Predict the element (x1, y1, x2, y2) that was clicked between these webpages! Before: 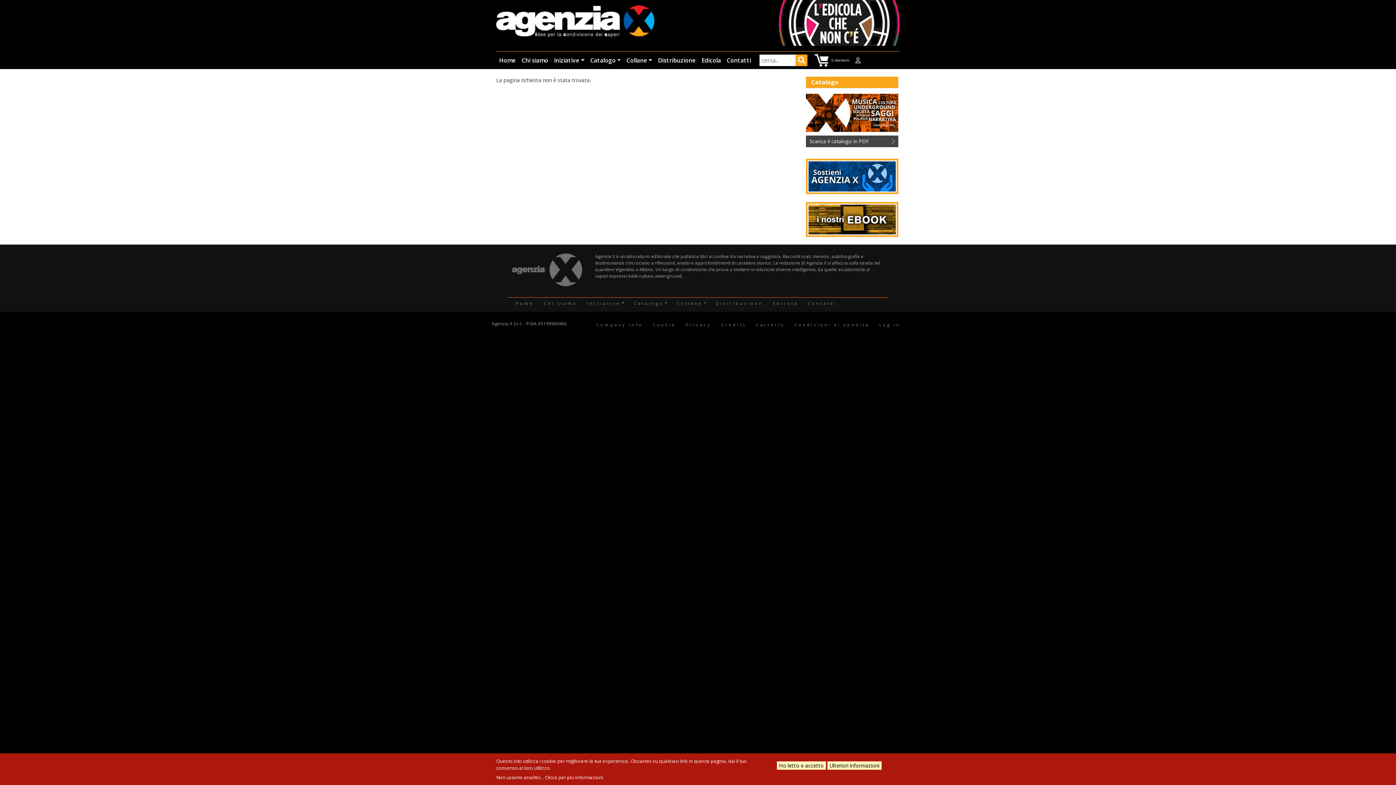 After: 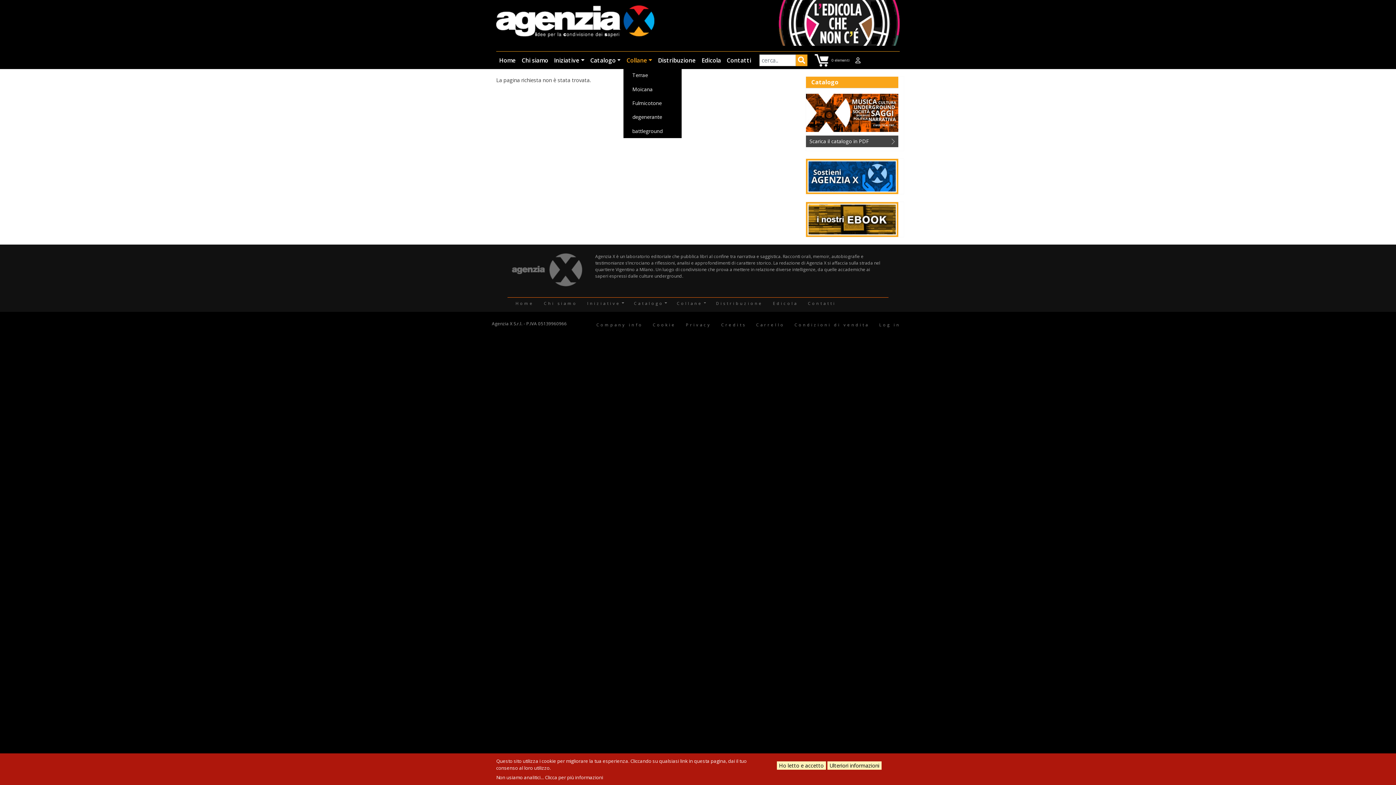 Action: label: Collane bbox: (623, 53, 655, 67)